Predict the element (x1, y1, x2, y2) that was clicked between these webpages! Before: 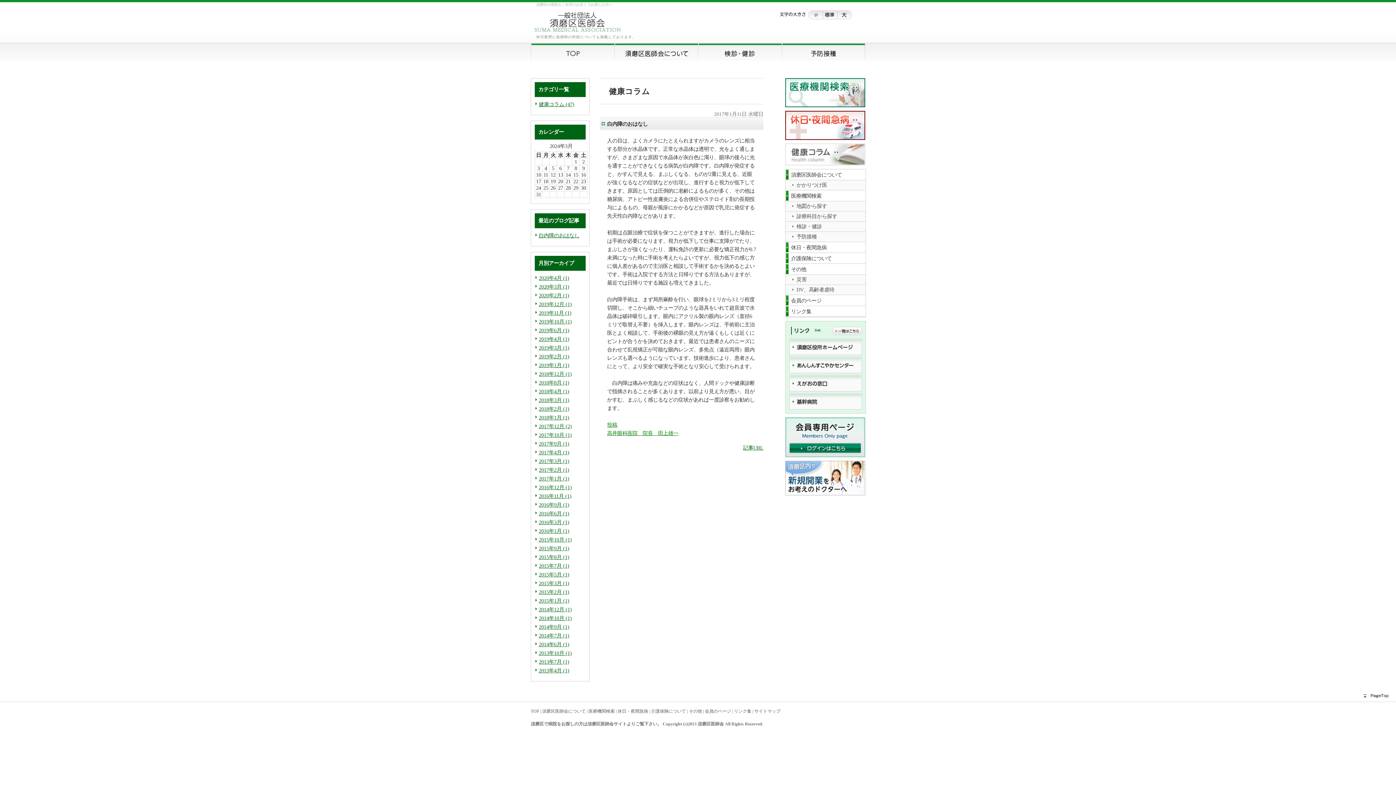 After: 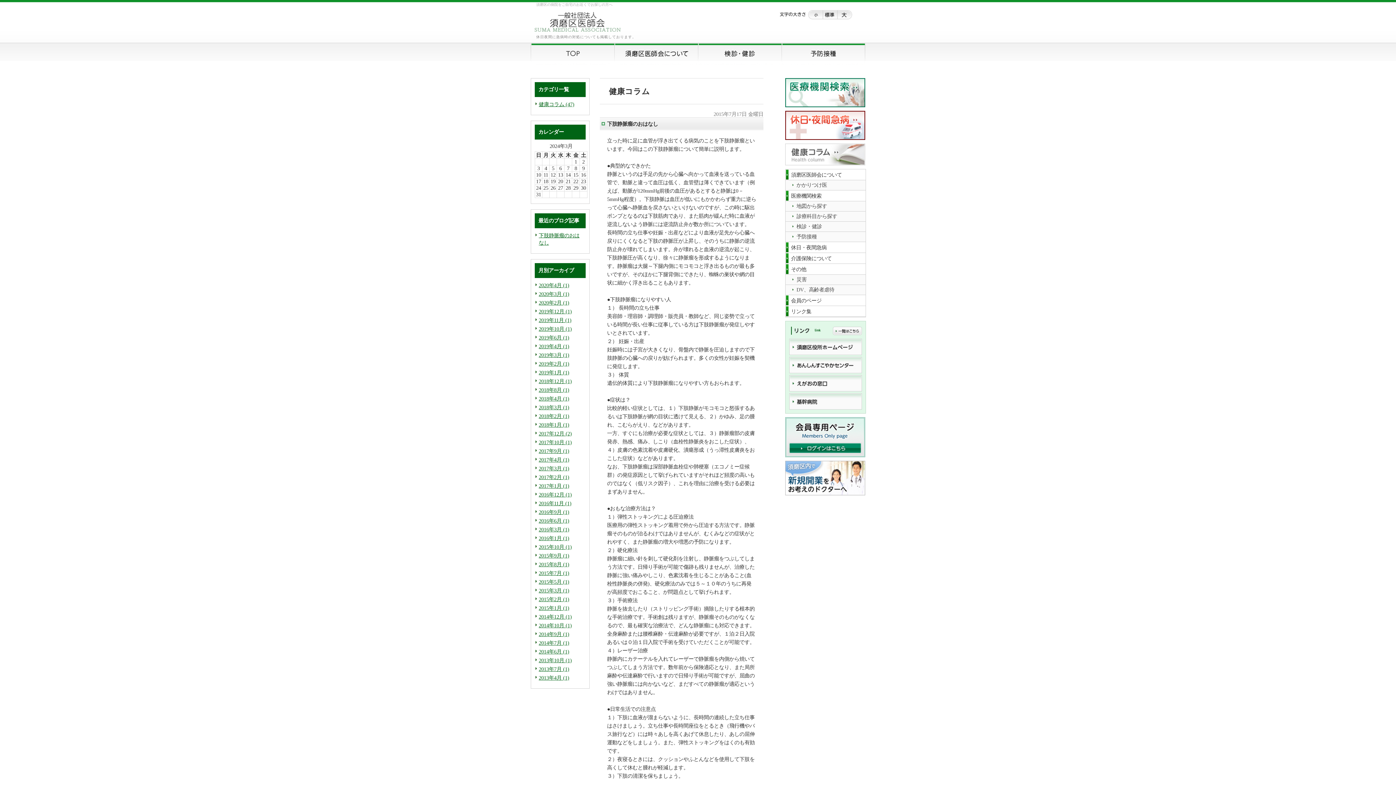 Action: label: 2015年7月 (1) bbox: (538, 563, 569, 569)